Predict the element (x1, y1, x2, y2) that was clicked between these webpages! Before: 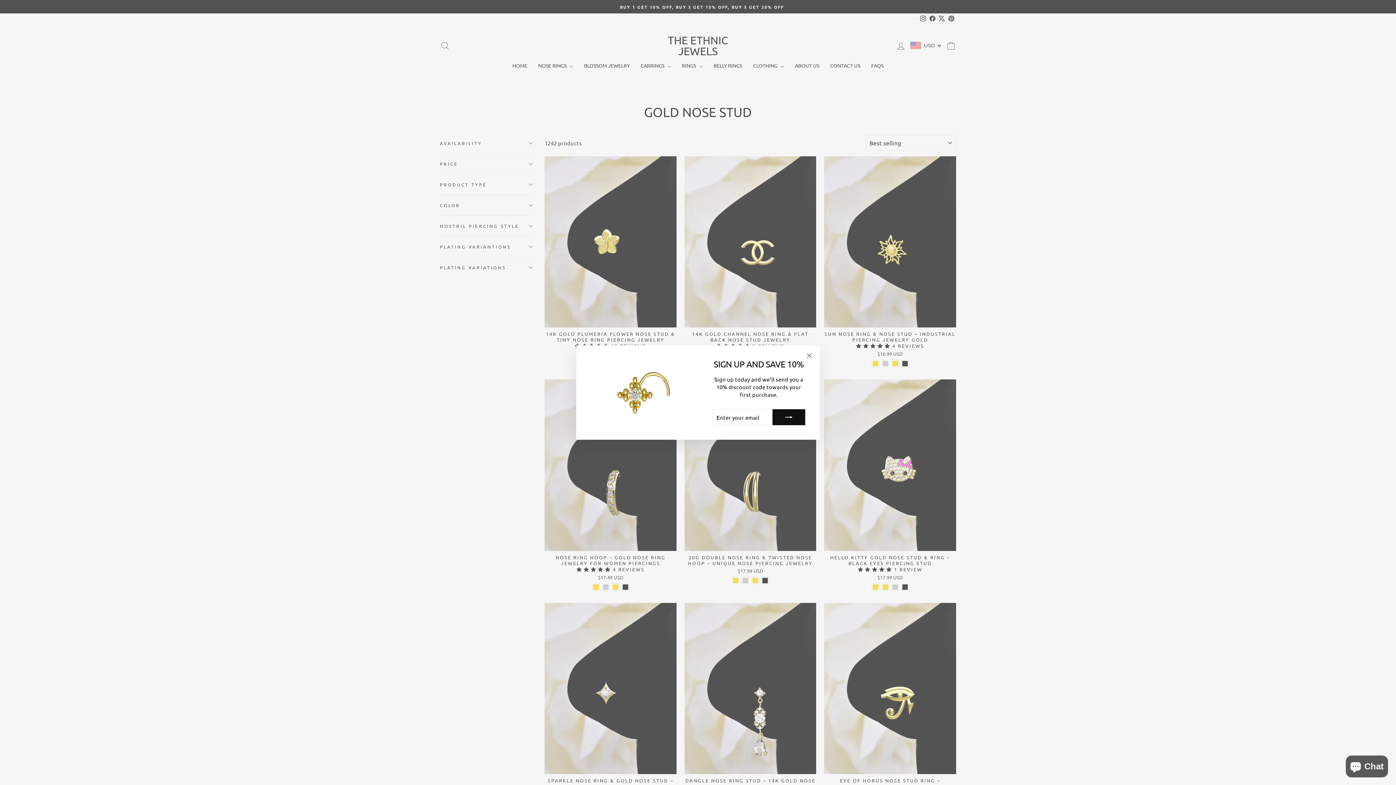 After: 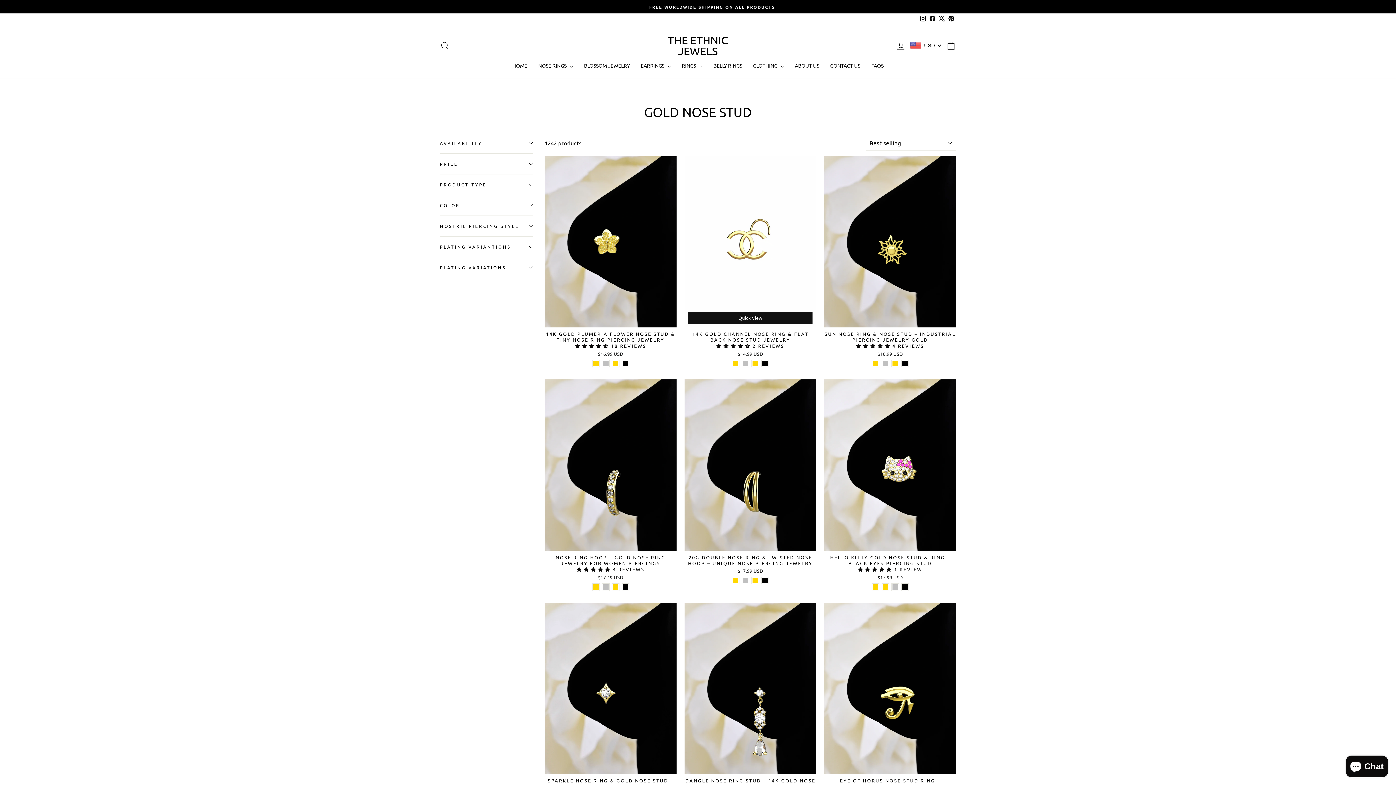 Action: bbox: (802, 350, 816, 364) label: "Close (esc)"